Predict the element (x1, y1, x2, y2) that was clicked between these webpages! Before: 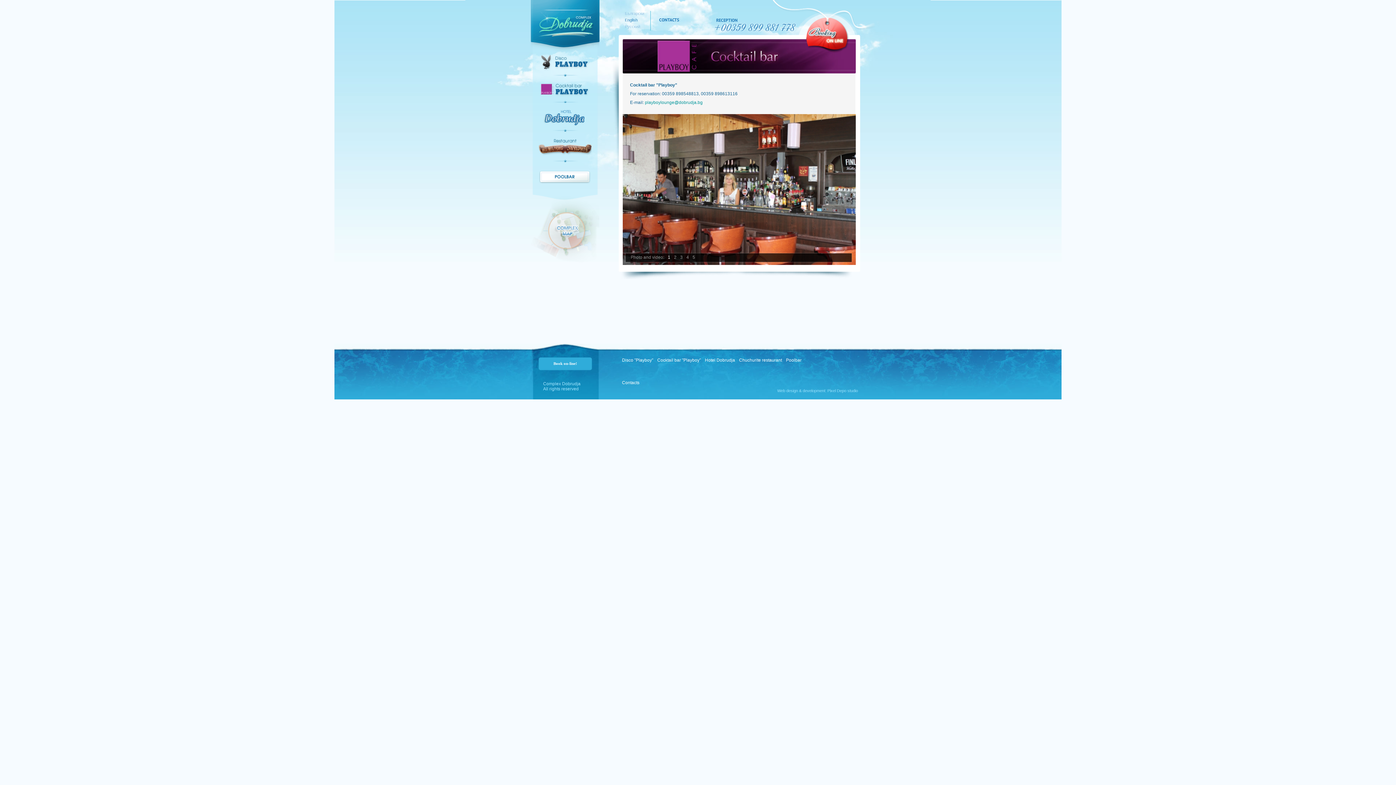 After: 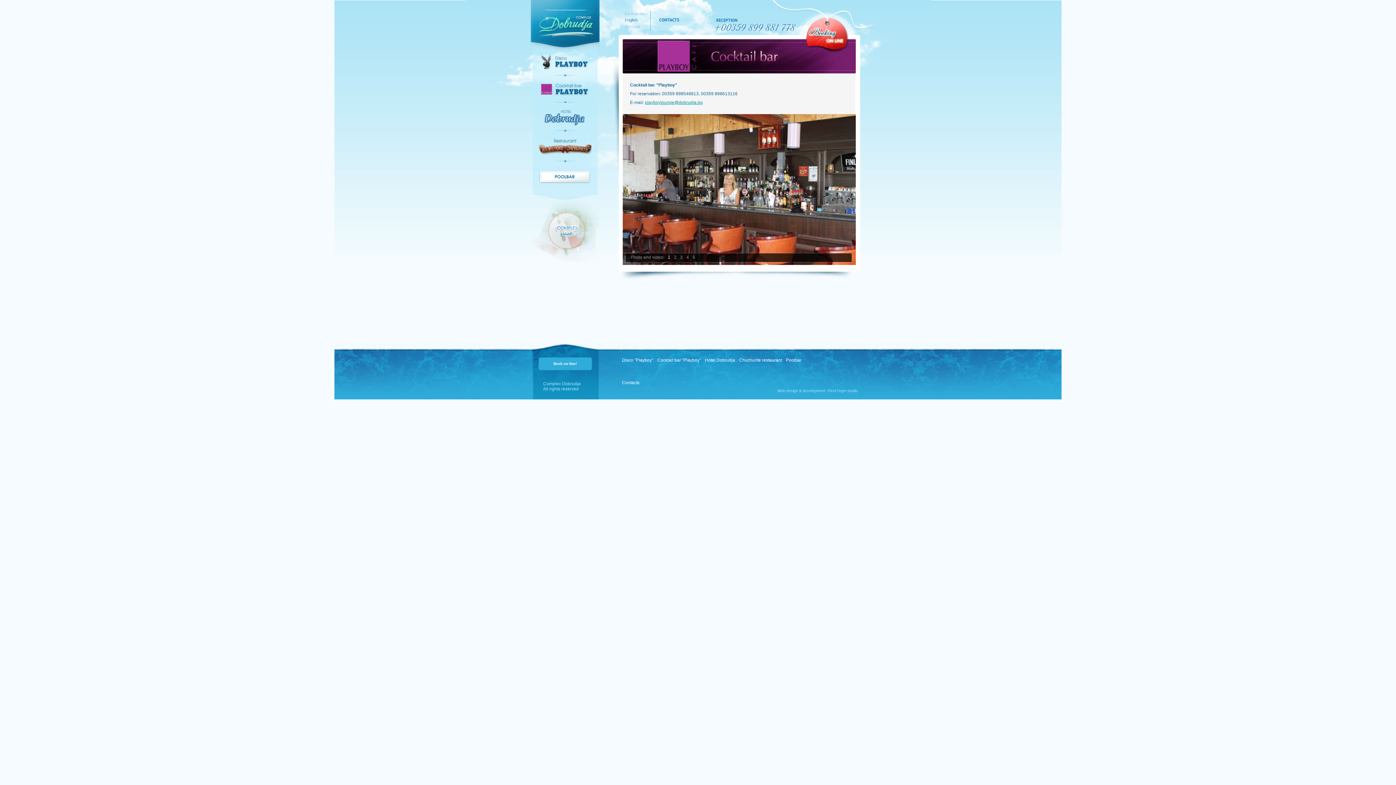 Action: bbox: (645, 100, 702, 105) label: playboylounge@dobrudja.bg